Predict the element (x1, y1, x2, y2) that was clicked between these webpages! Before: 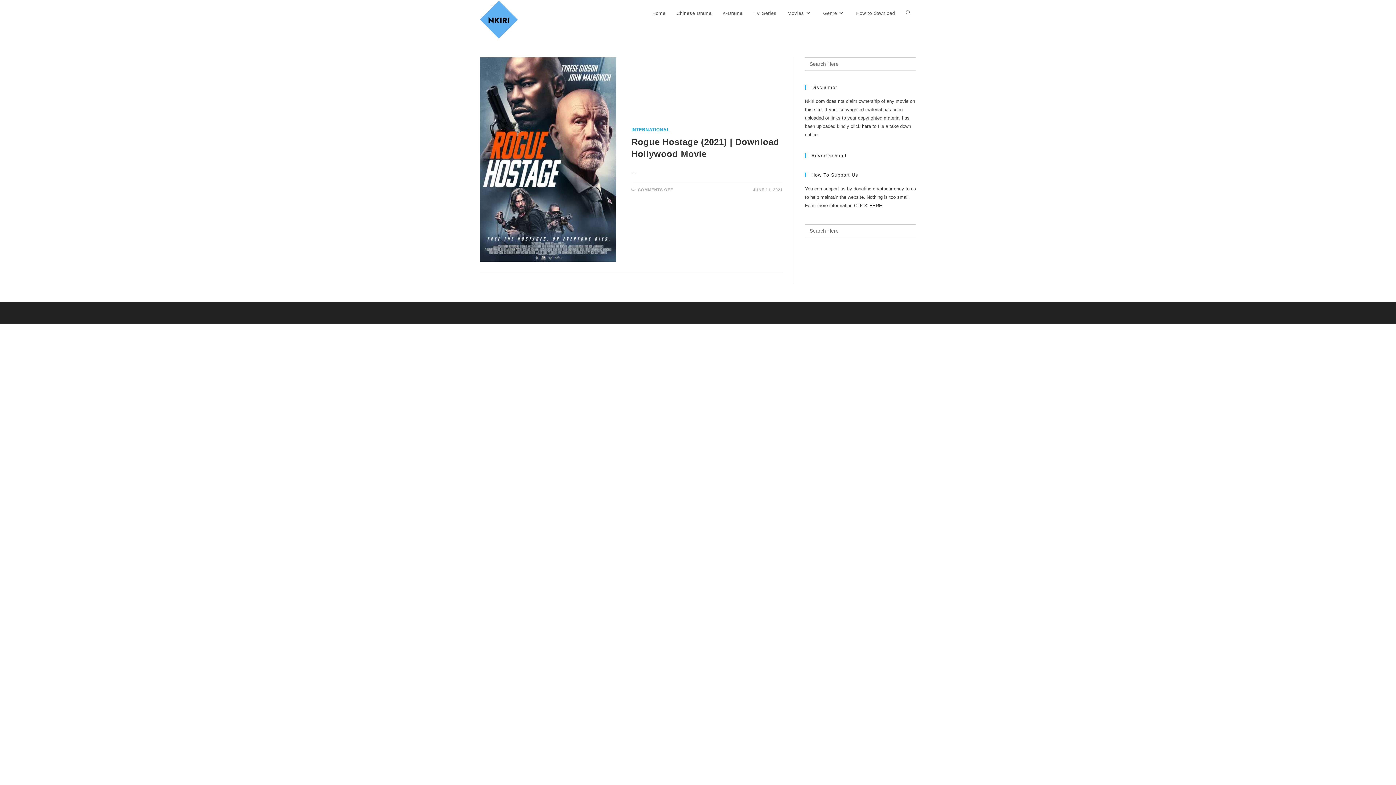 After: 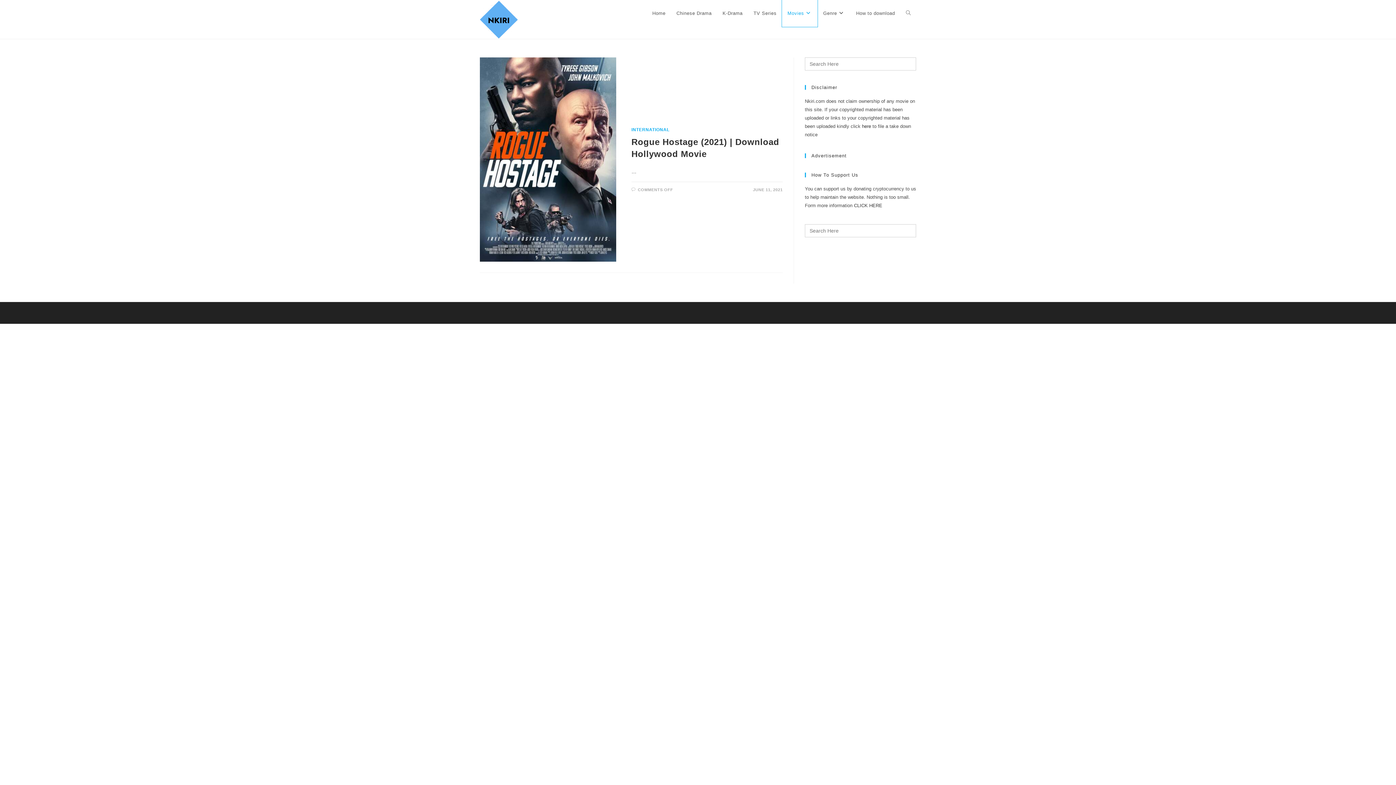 Action: label: Movies bbox: (782, 0, 817, 26)